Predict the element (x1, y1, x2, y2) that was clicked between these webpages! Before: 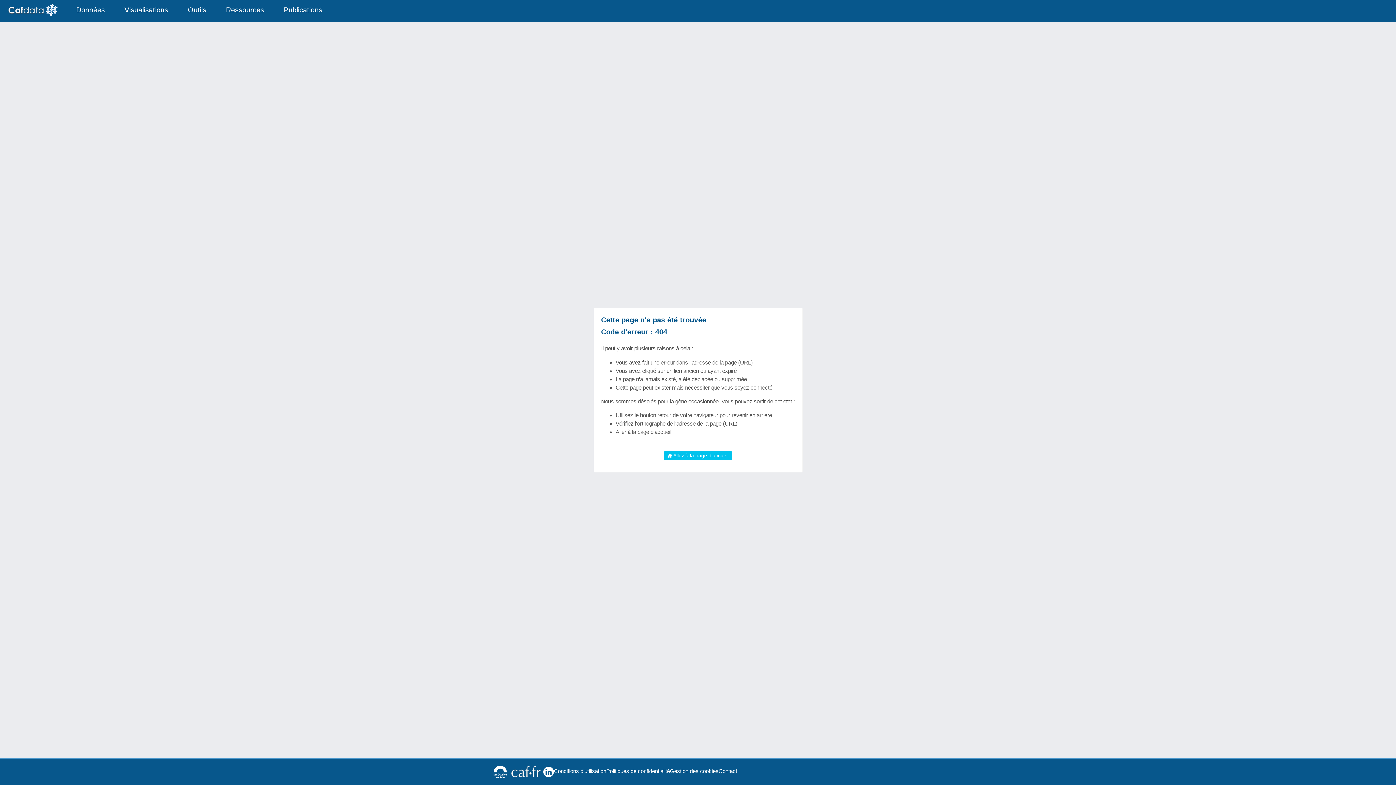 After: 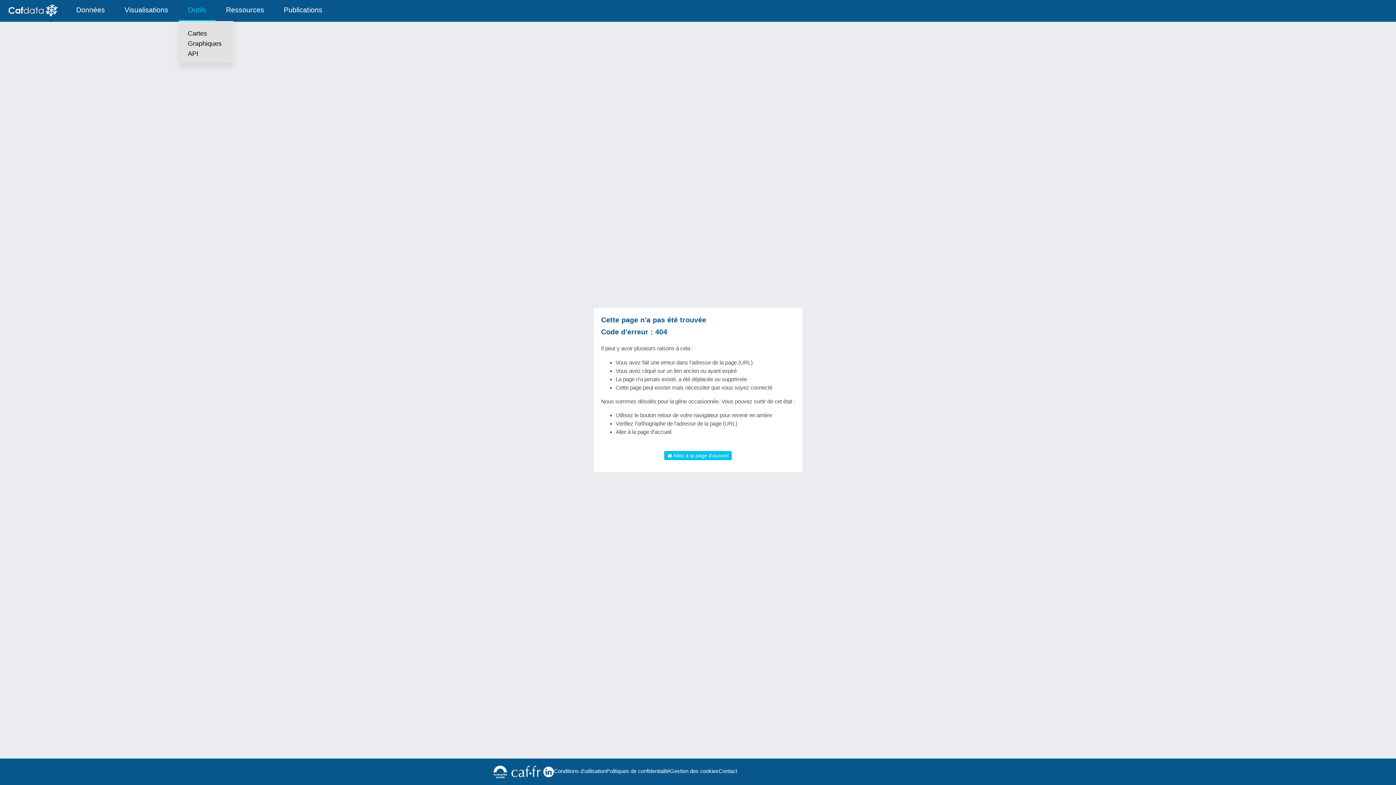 Action: label: Outils bbox: (178, 0, 215, 20)